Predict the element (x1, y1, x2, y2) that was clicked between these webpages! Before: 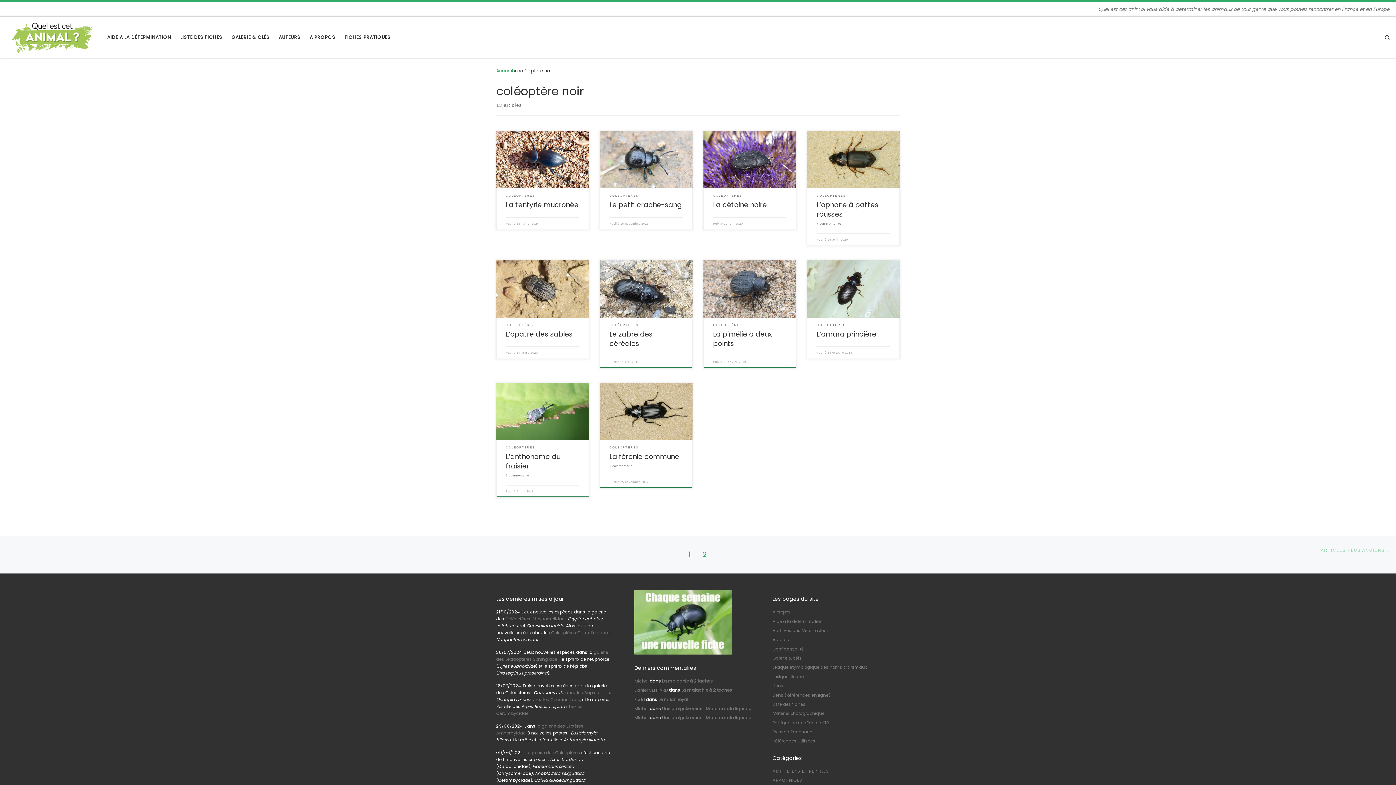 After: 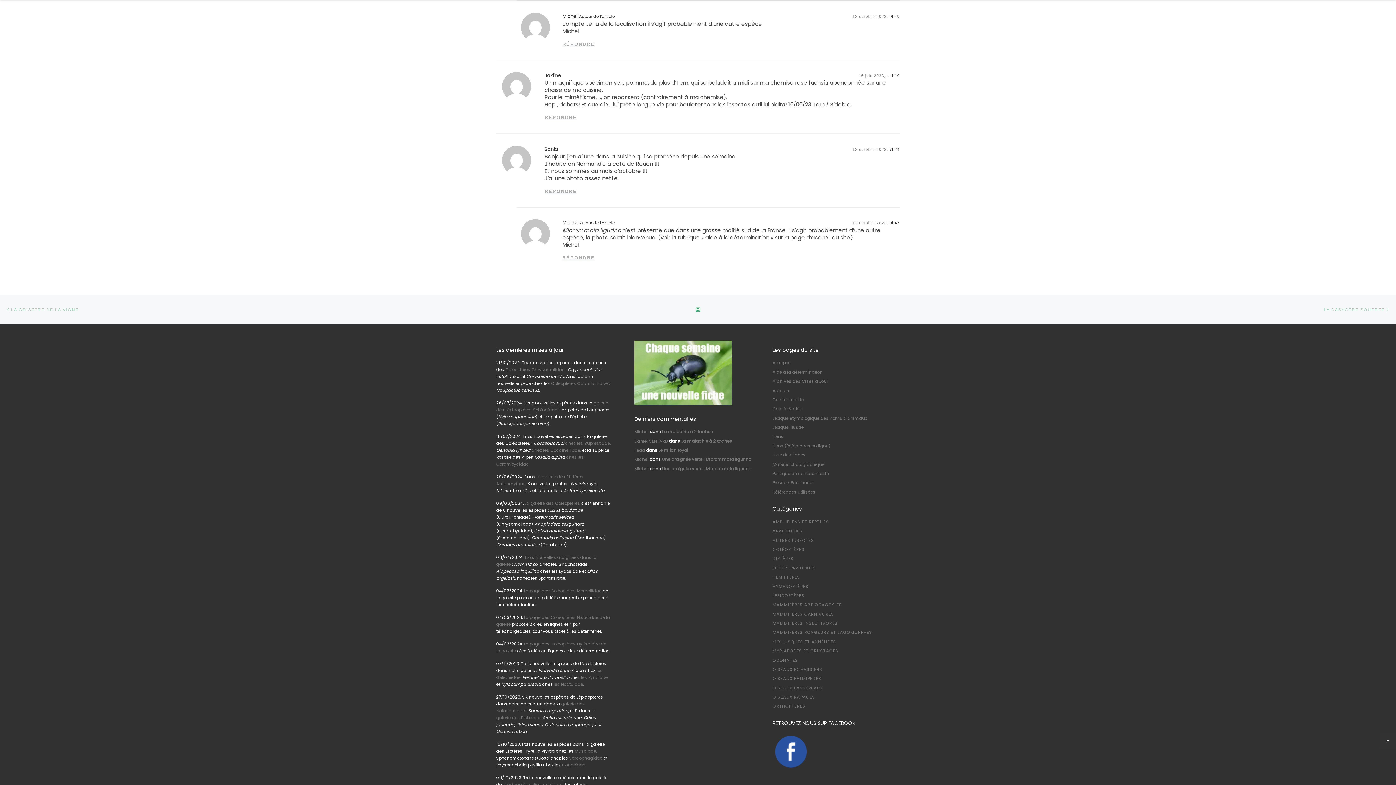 Action: label: Une araignée verte : Micrommata ligurina bbox: (662, 706, 751, 712)